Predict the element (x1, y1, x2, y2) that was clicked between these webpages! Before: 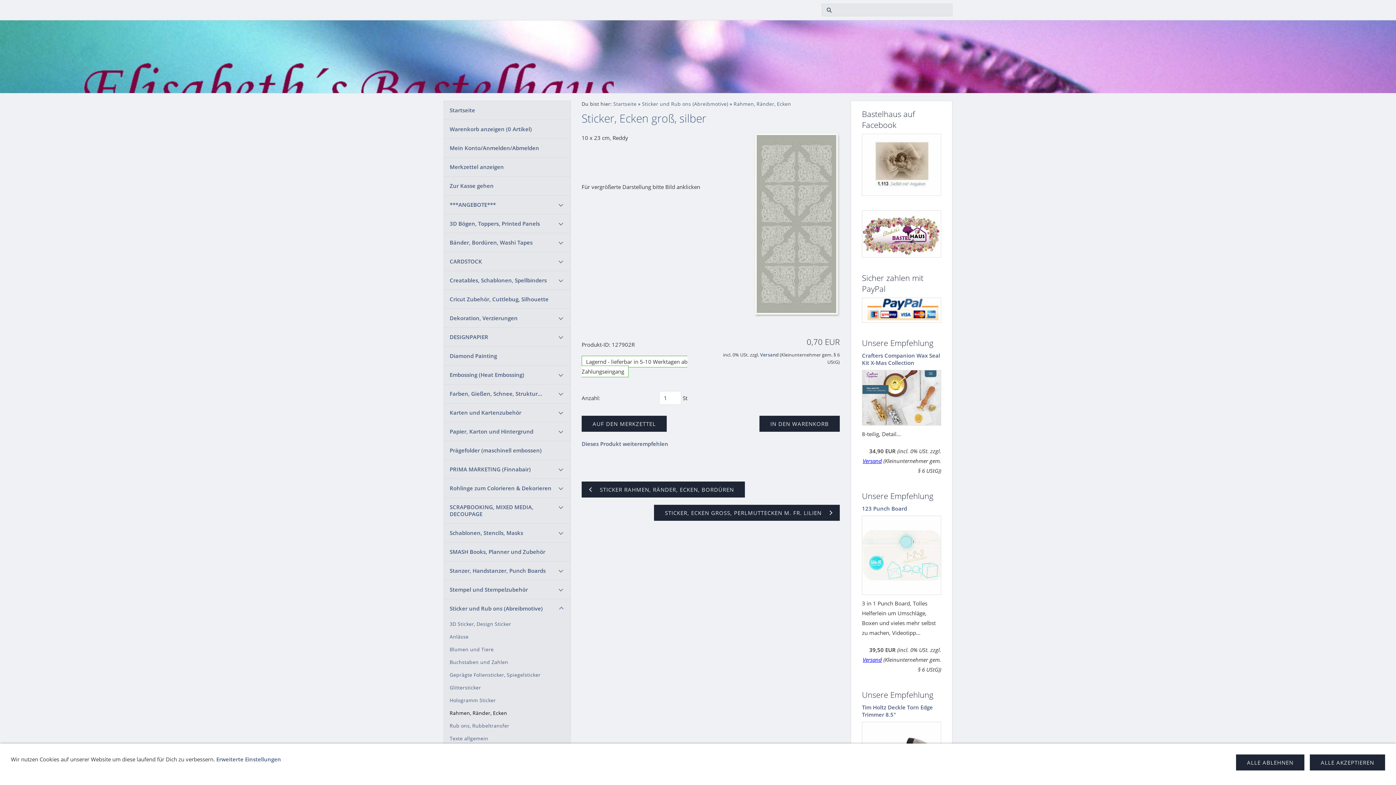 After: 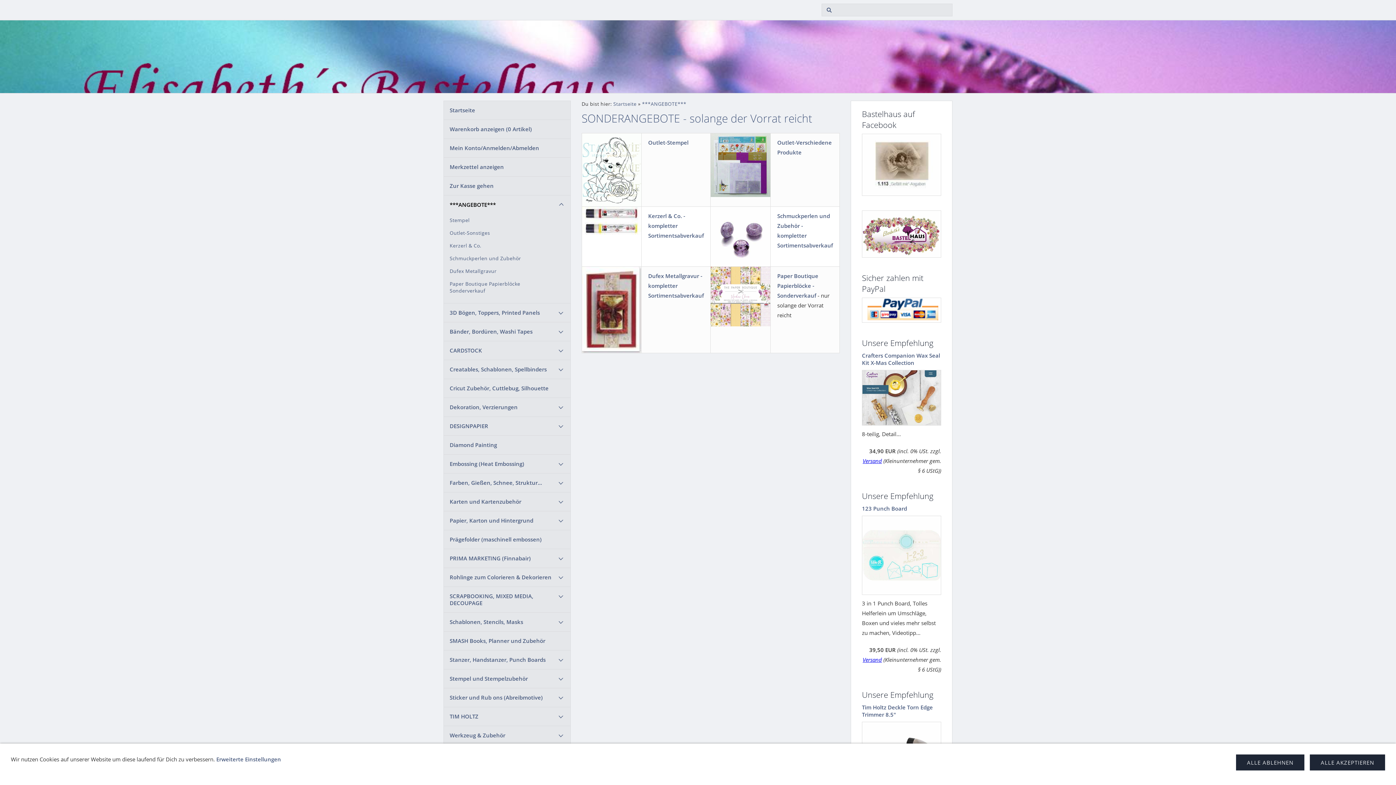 Action: label: ***ANGEBOTE*** bbox: (444, 195, 570, 214)